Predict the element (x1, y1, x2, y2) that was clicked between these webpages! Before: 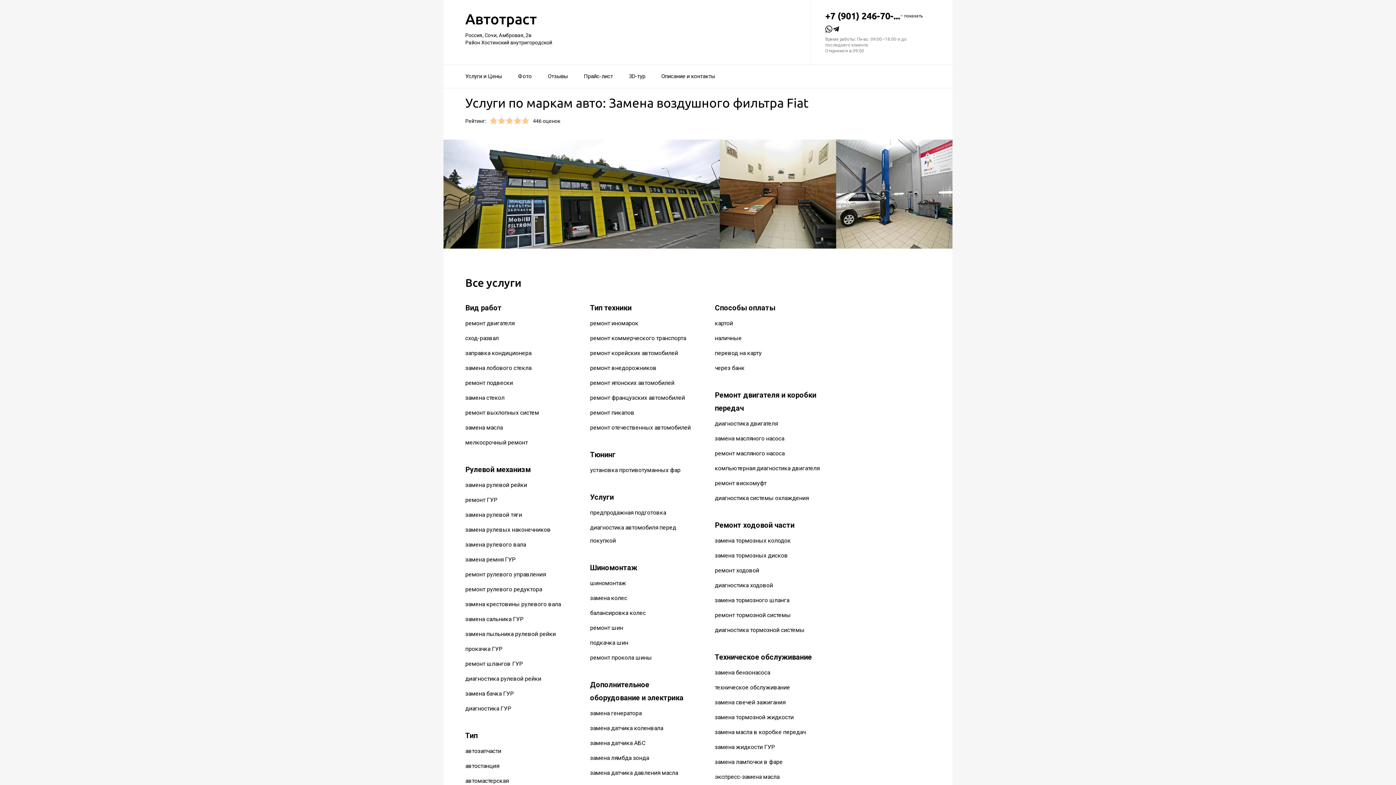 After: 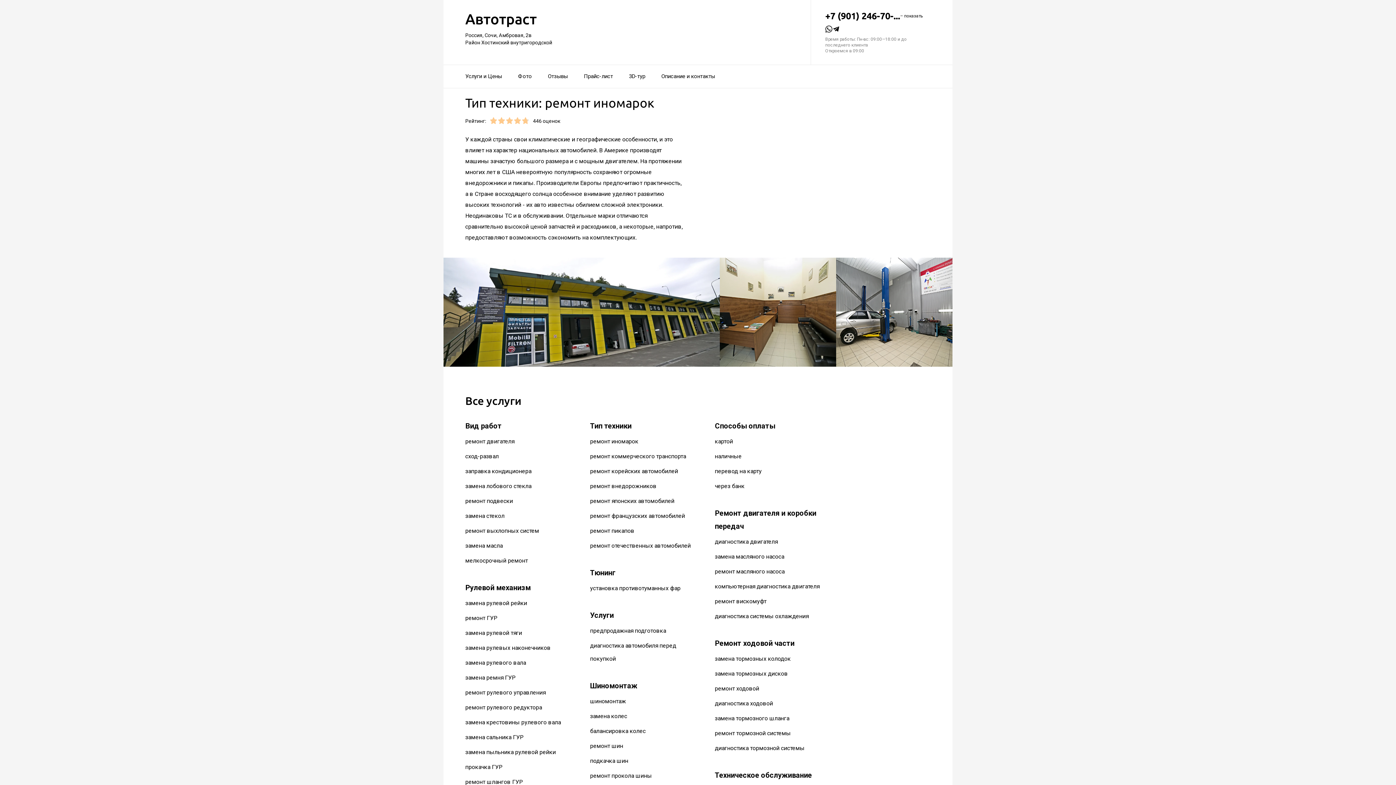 Action: bbox: (590, 320, 638, 327) label: ремонт иномарок